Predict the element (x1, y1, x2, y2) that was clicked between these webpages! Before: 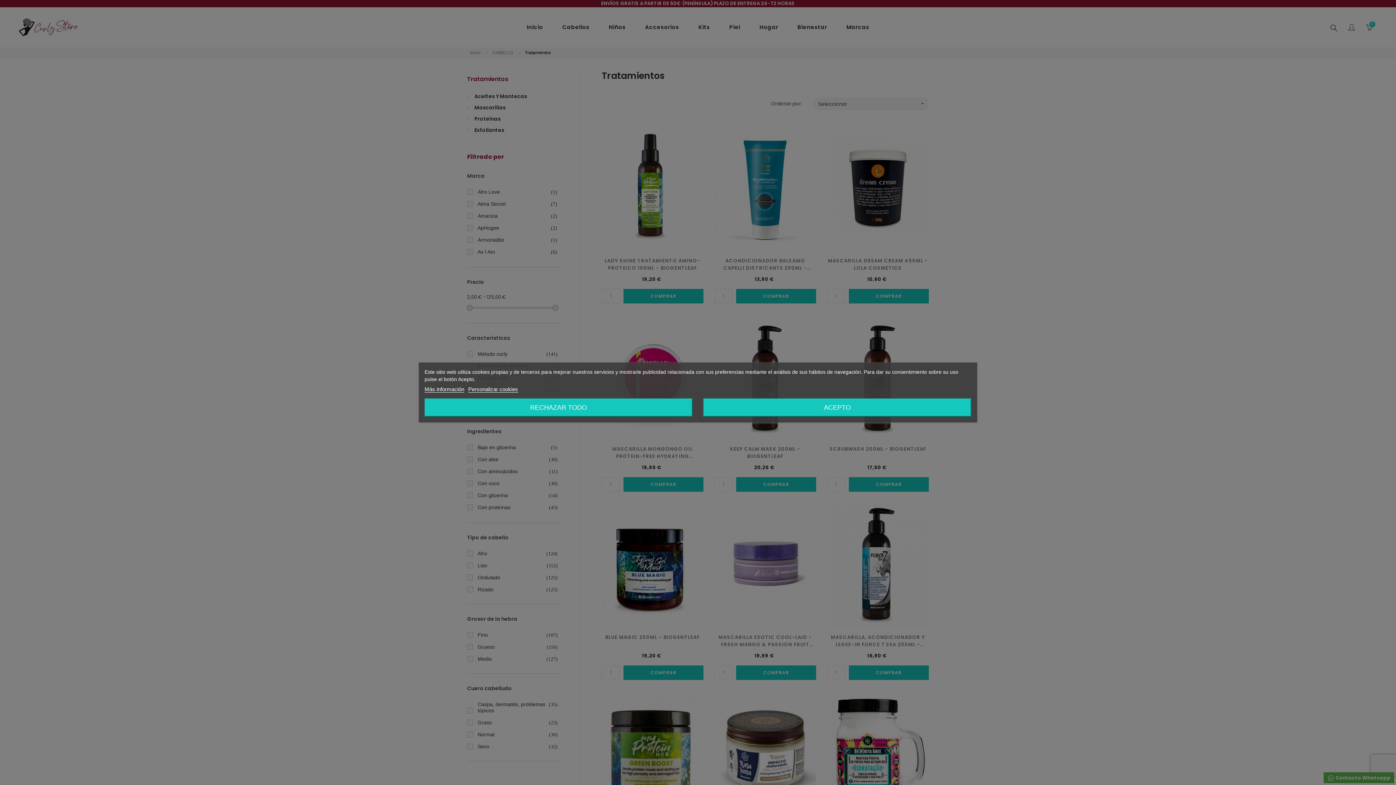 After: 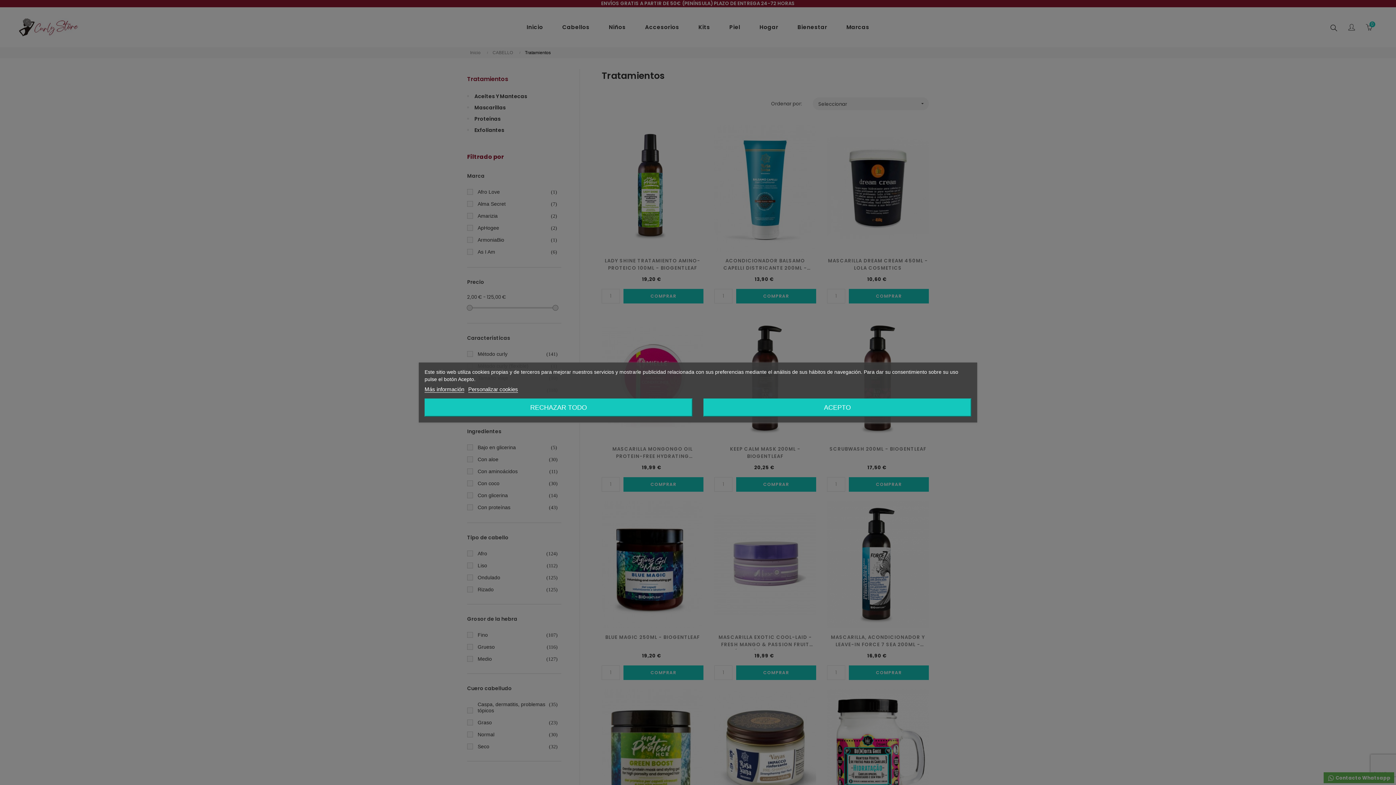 Action: bbox: (424, 386, 464, 392) label: Más información